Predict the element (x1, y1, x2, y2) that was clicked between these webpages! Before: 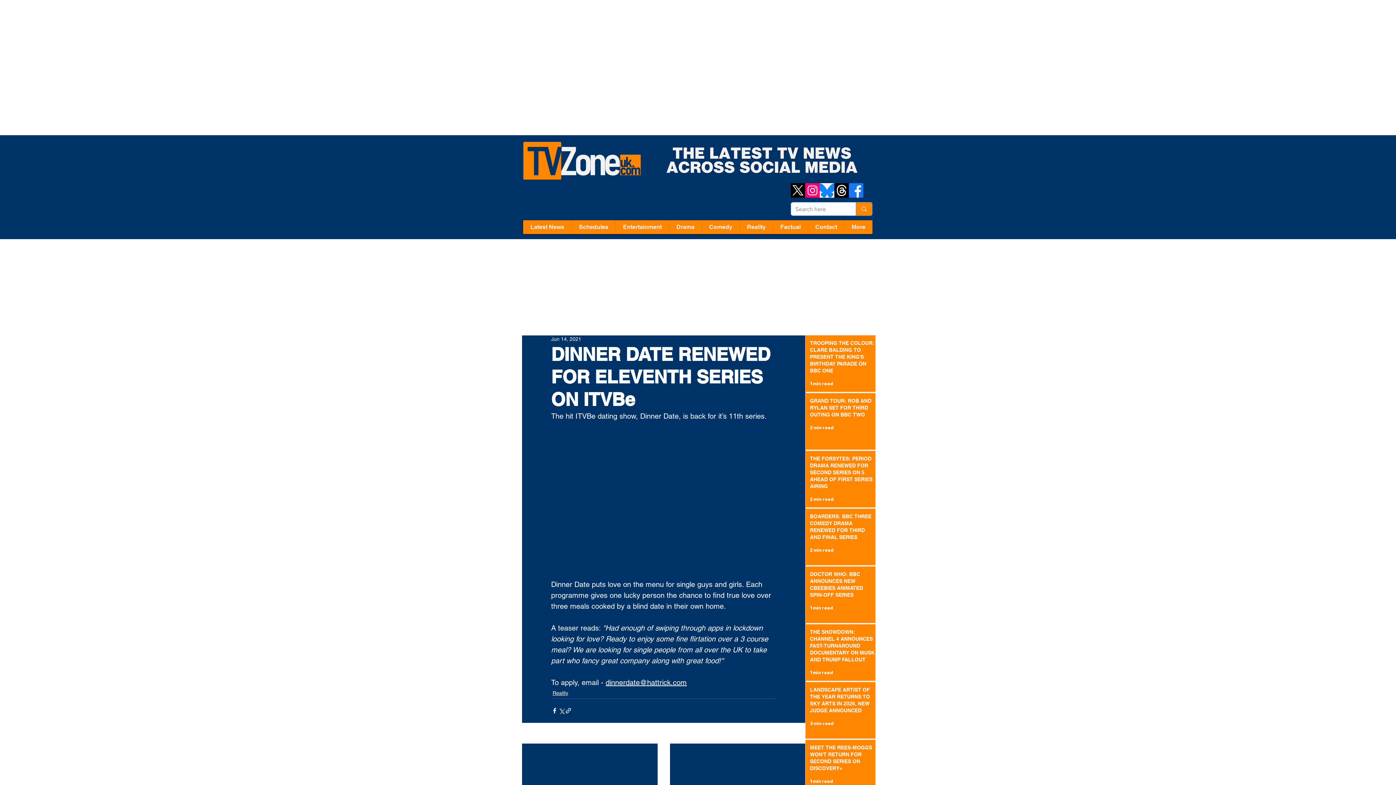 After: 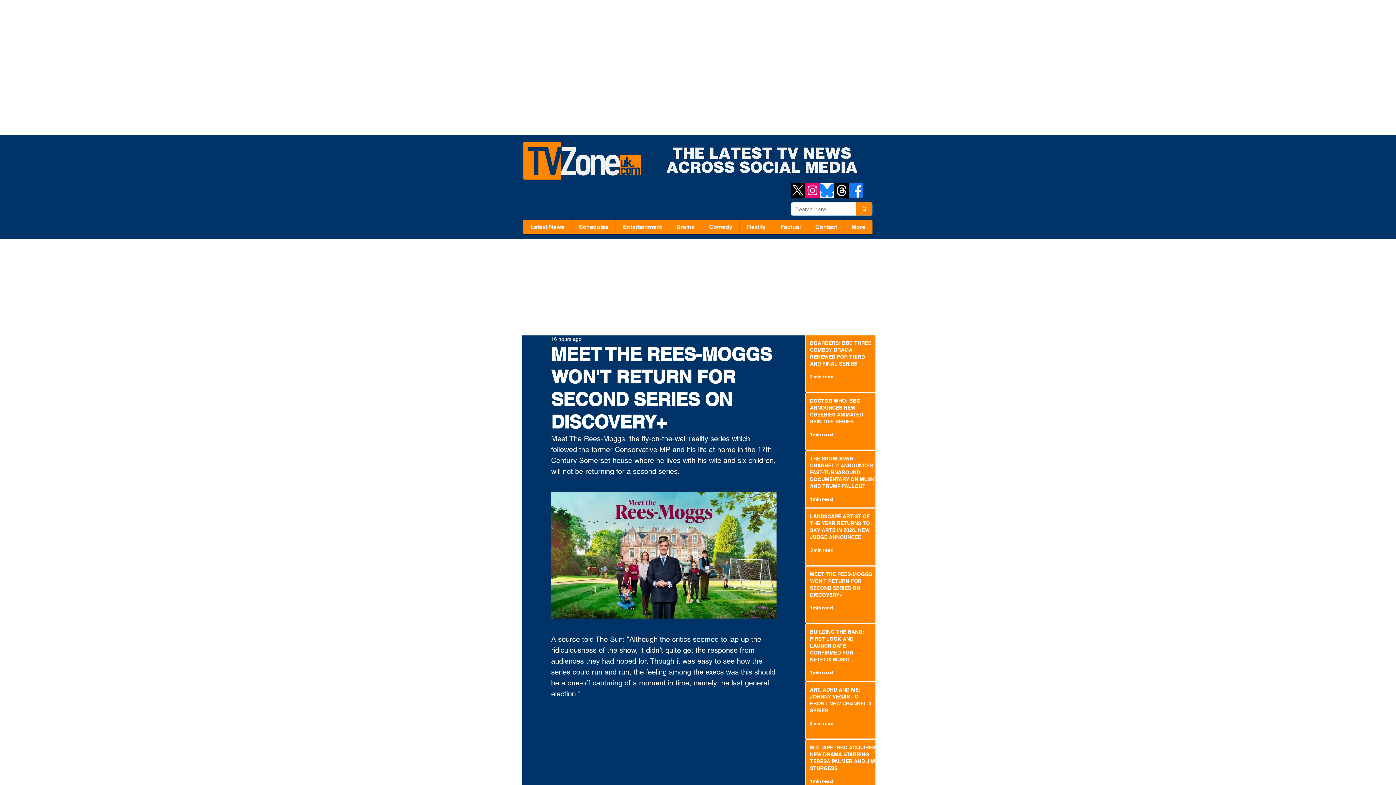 Action: label: MEET THE REES-MOGGS WON'T RETURN FOR SECOND SERIES ON DISCOVERY+ bbox: (810, 744, 875, 775)